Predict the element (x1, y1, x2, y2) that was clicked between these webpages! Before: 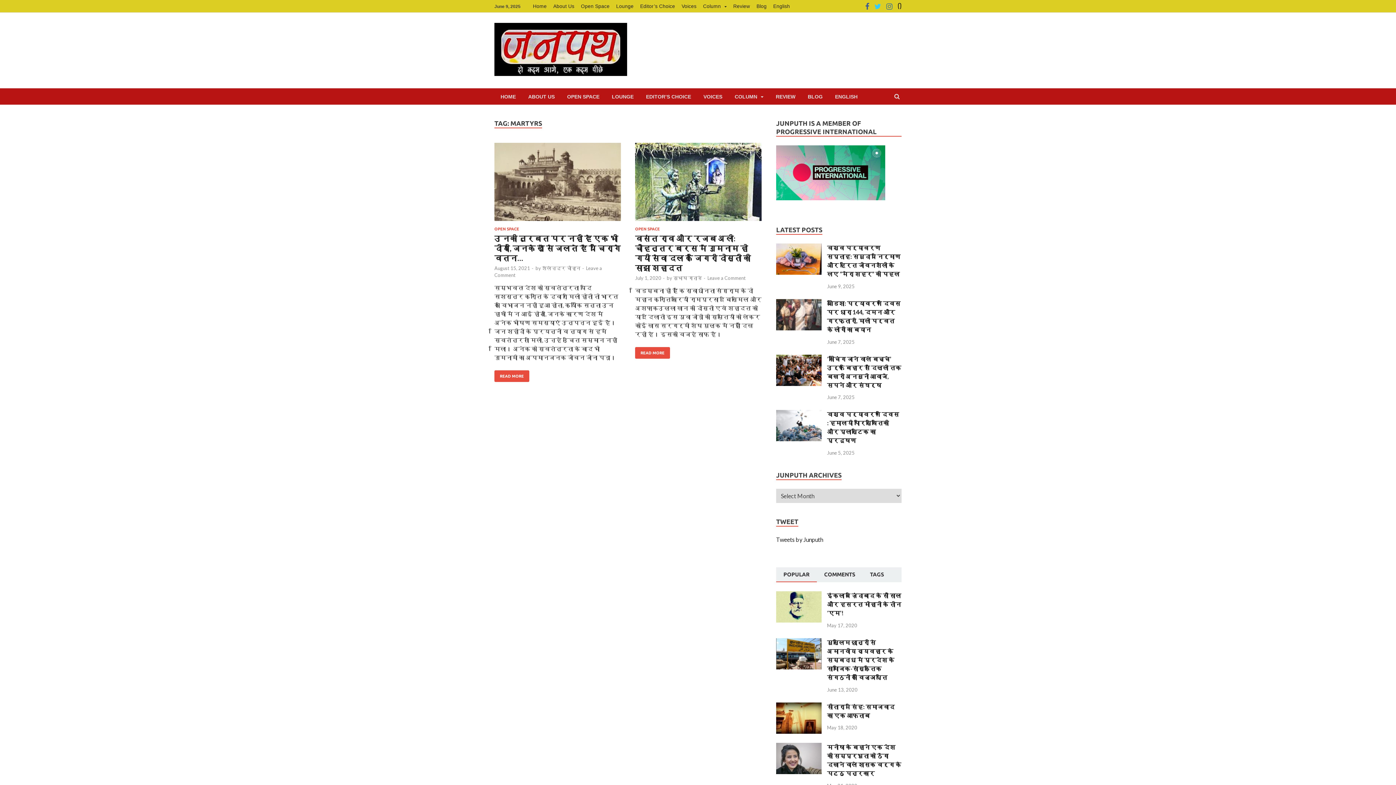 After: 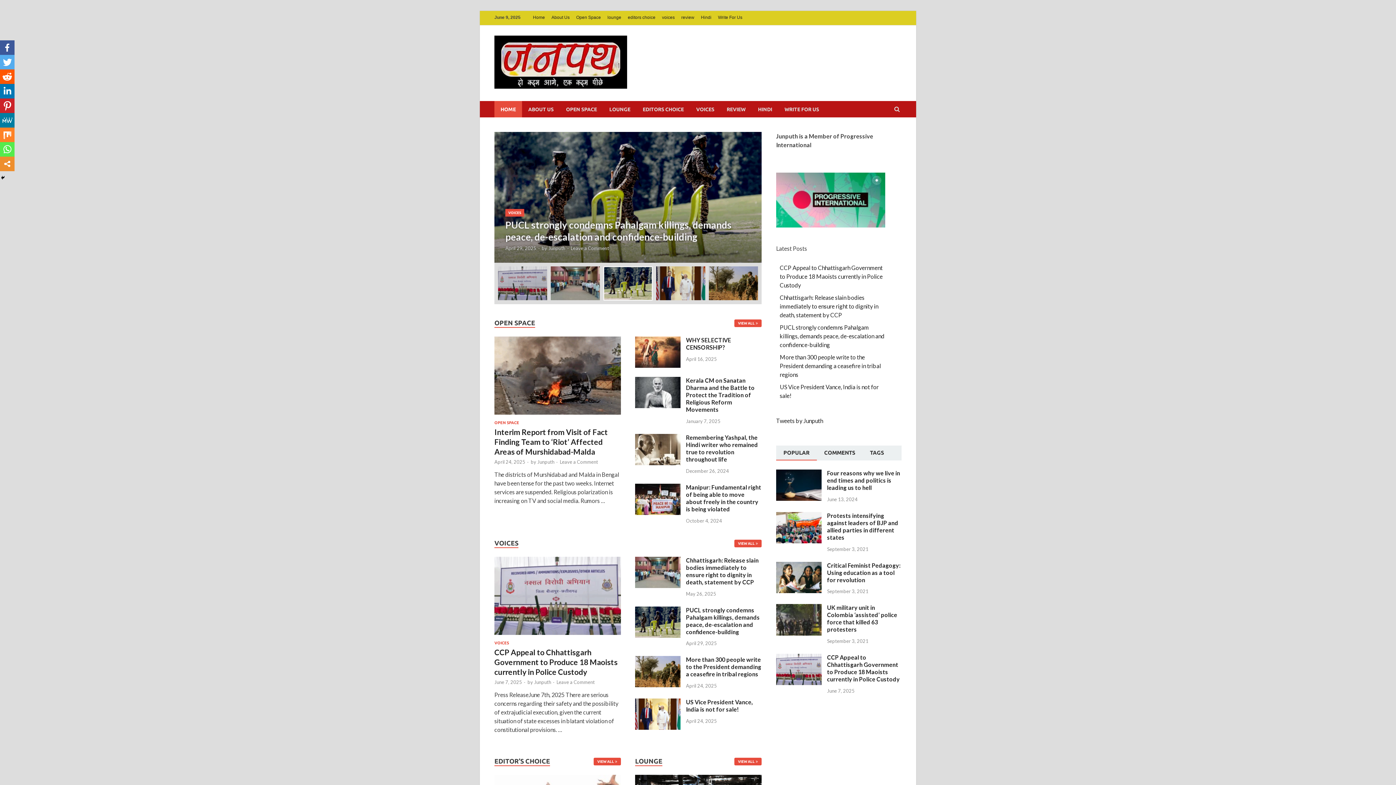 Action: bbox: (770, 0, 793, 12) label: English